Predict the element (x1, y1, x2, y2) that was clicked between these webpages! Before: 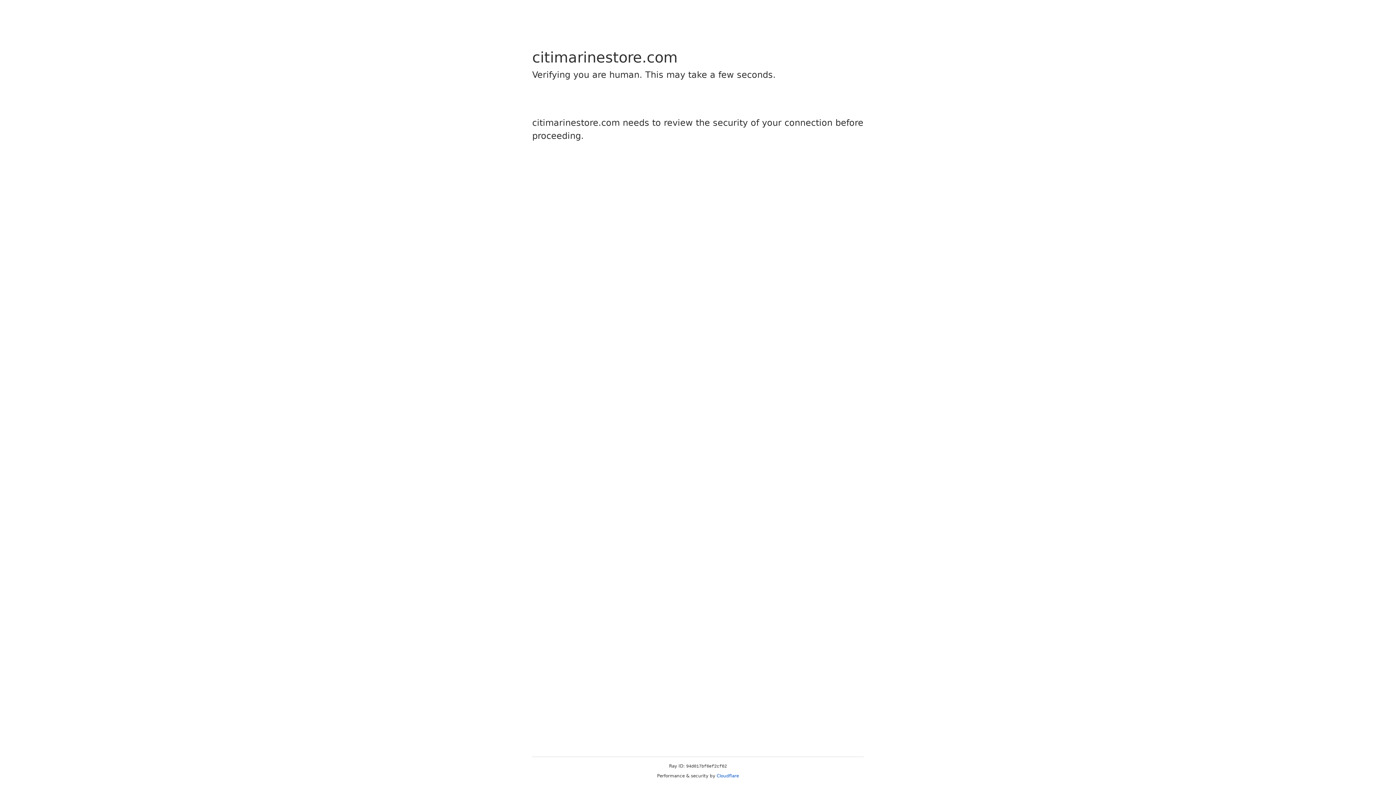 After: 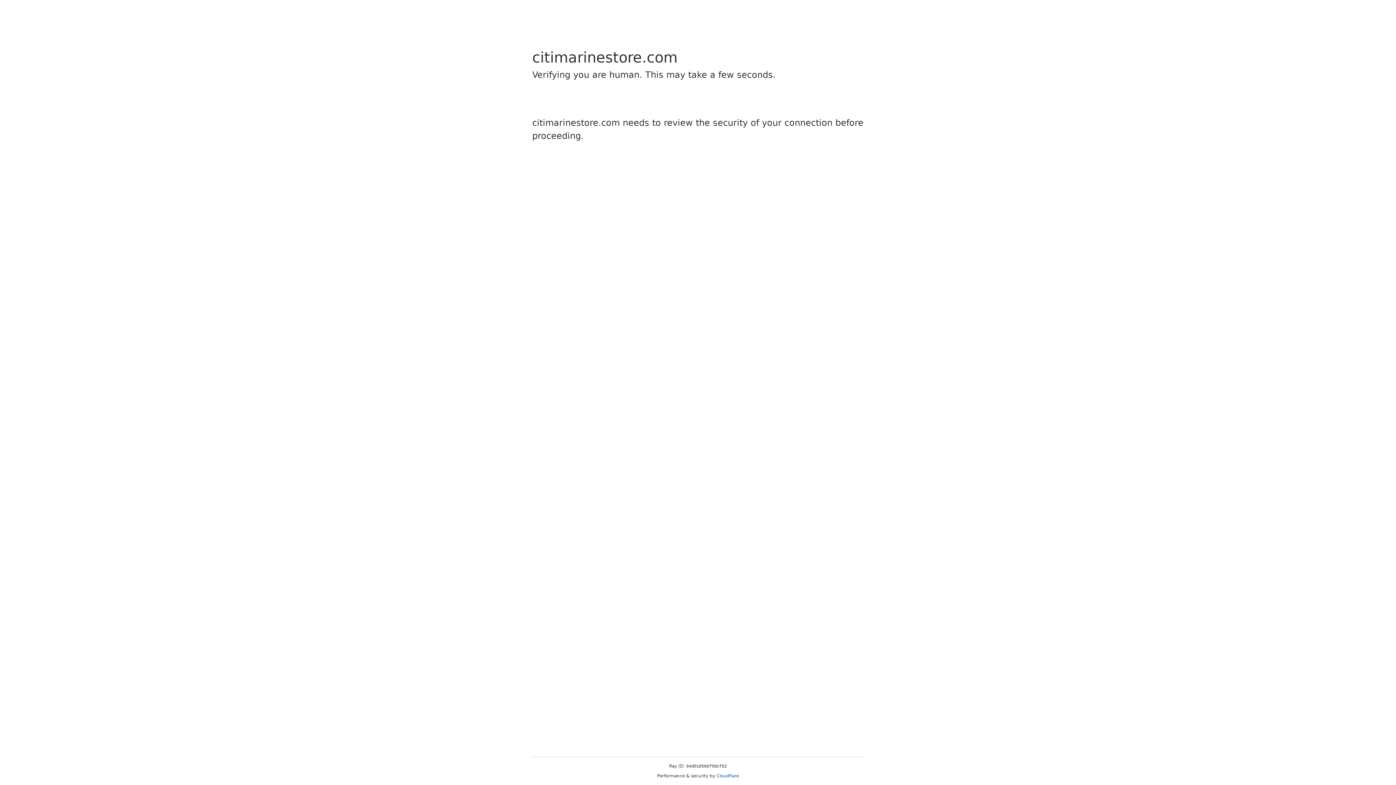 Action: label: Cloudflare bbox: (716, 773, 739, 778)